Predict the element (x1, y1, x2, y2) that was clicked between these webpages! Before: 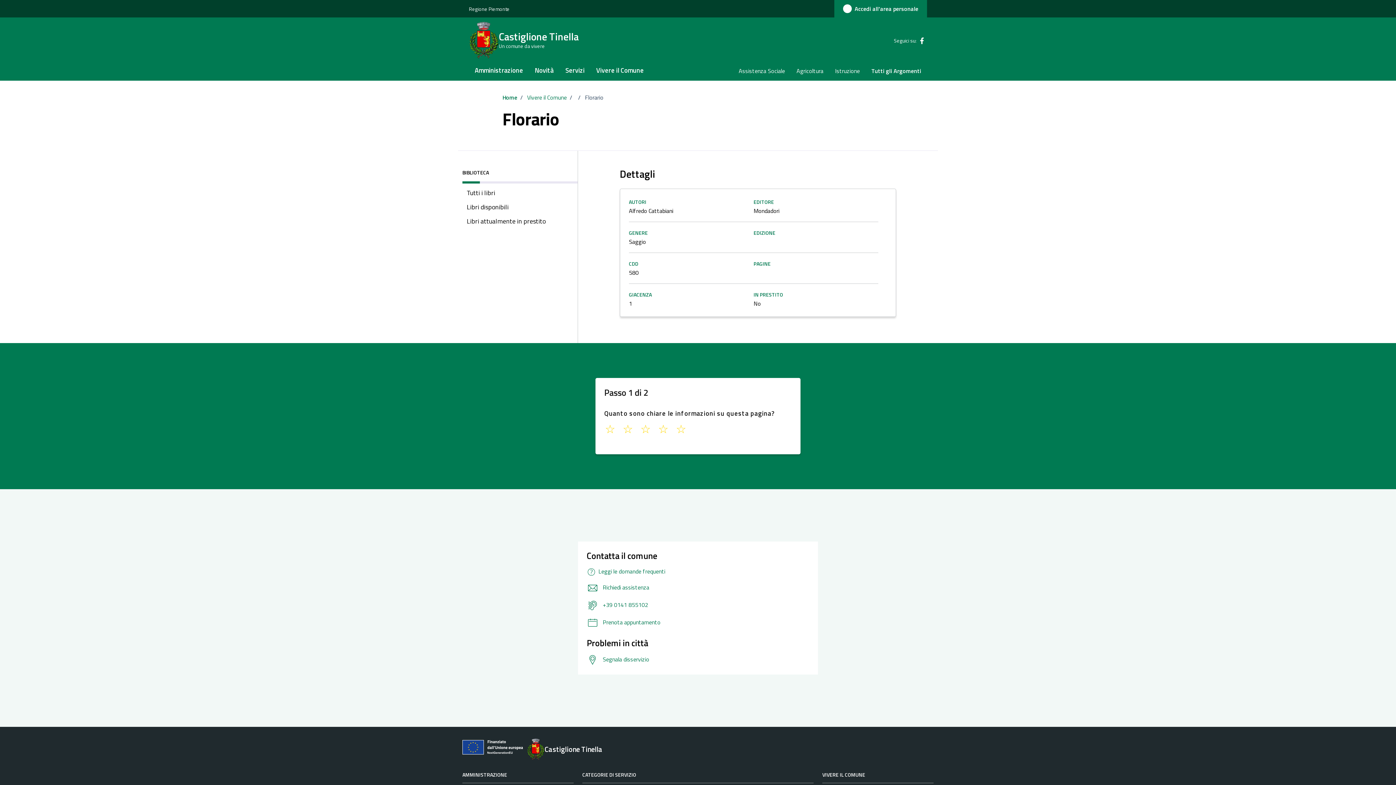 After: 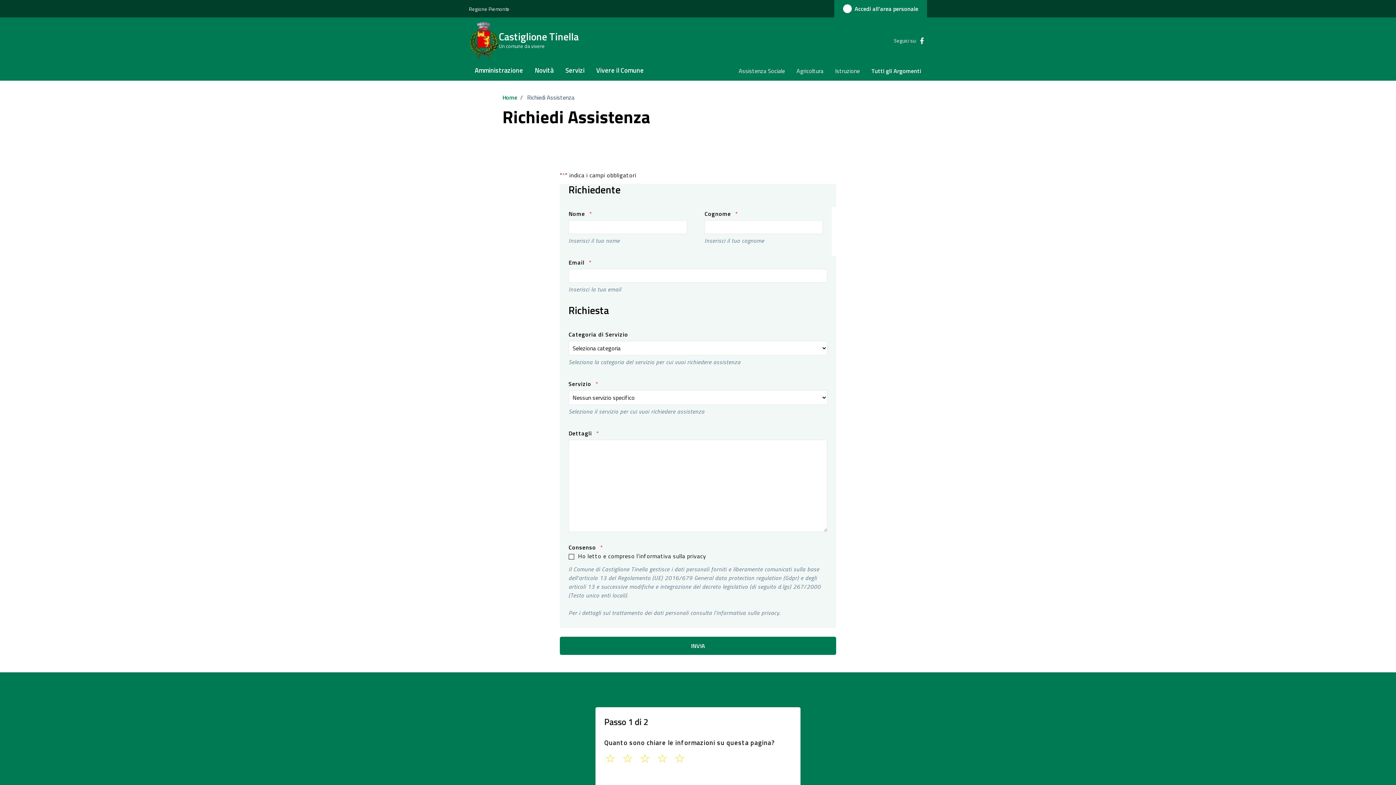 Action: label:  Richiedi assistenza bbox: (586, 583, 649, 591)